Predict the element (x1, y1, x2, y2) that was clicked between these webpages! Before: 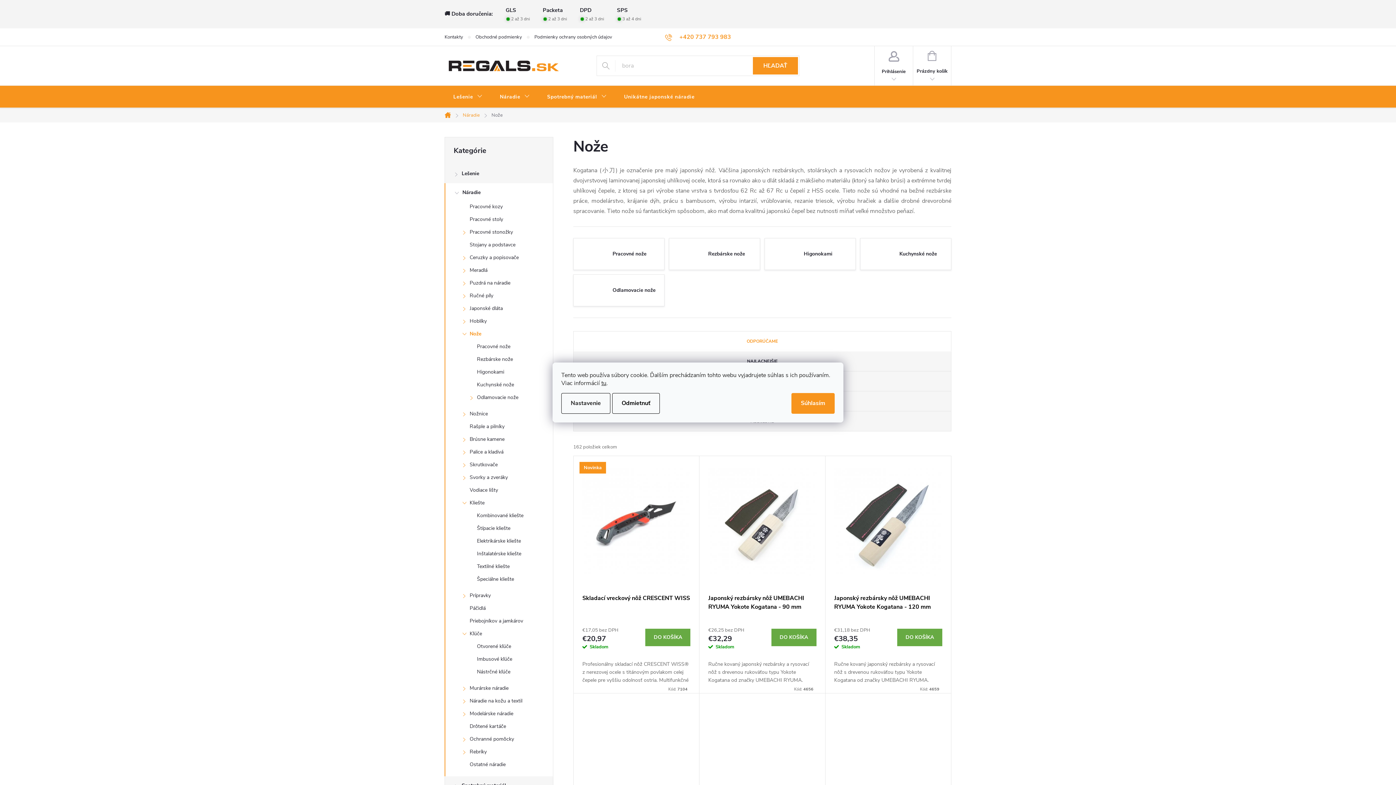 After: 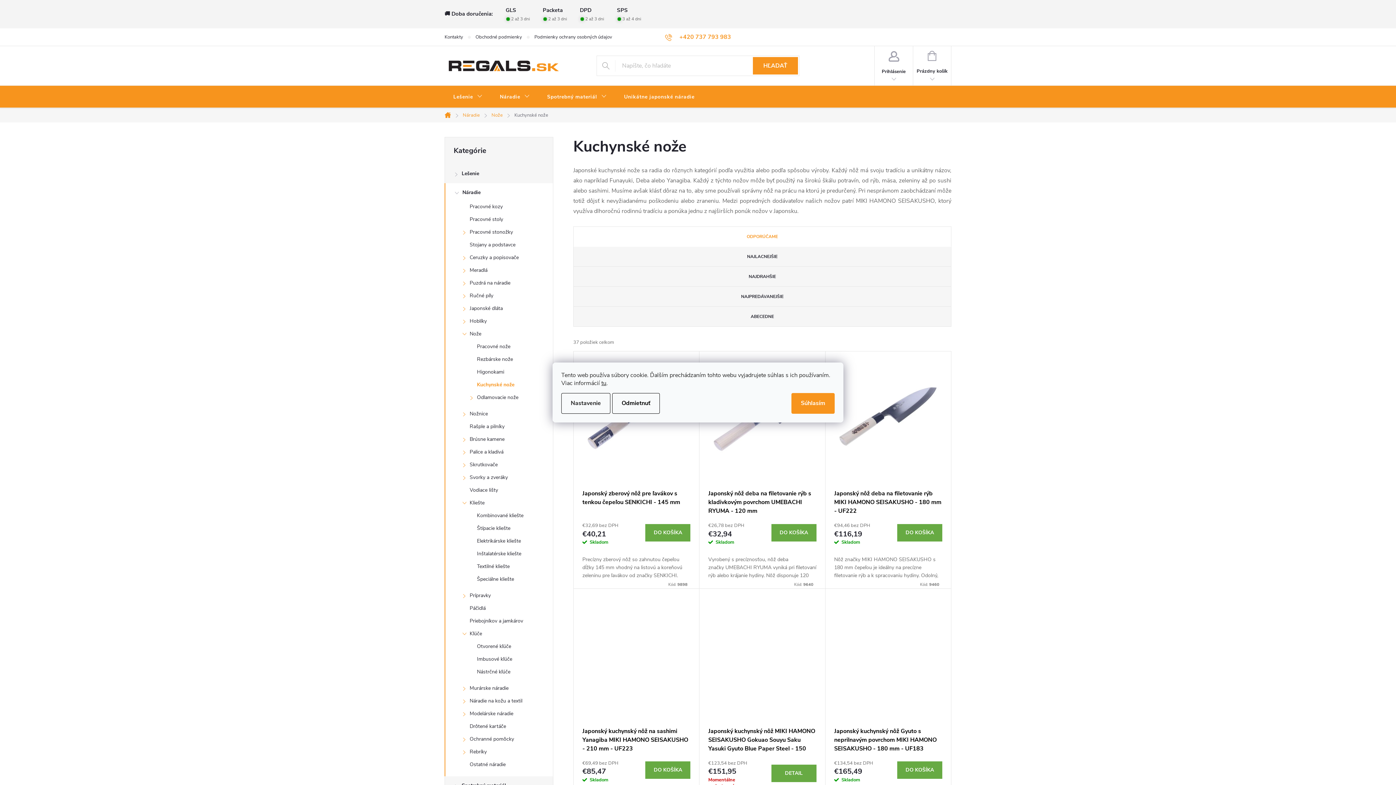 Action: bbox: (445, 380, 553, 393) label: Kuchynské nože